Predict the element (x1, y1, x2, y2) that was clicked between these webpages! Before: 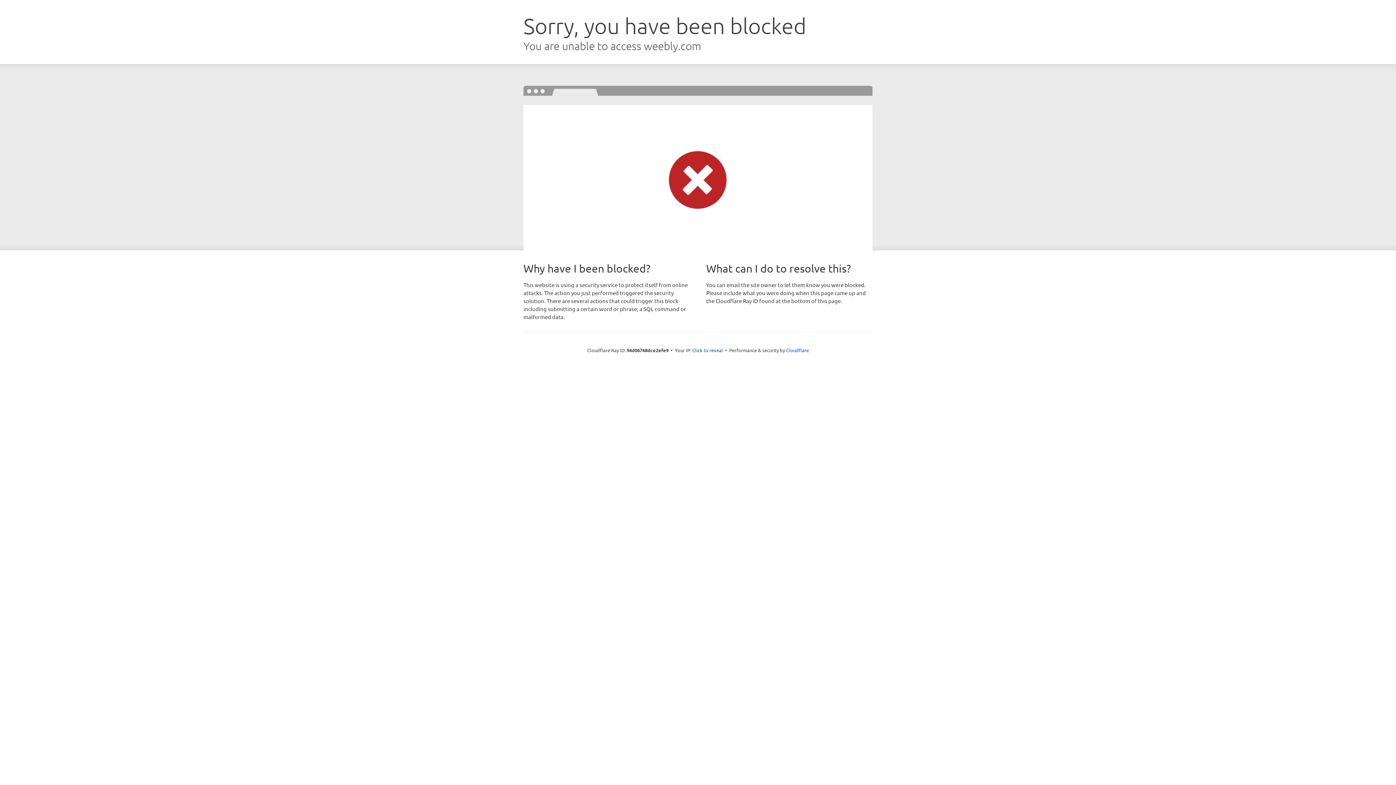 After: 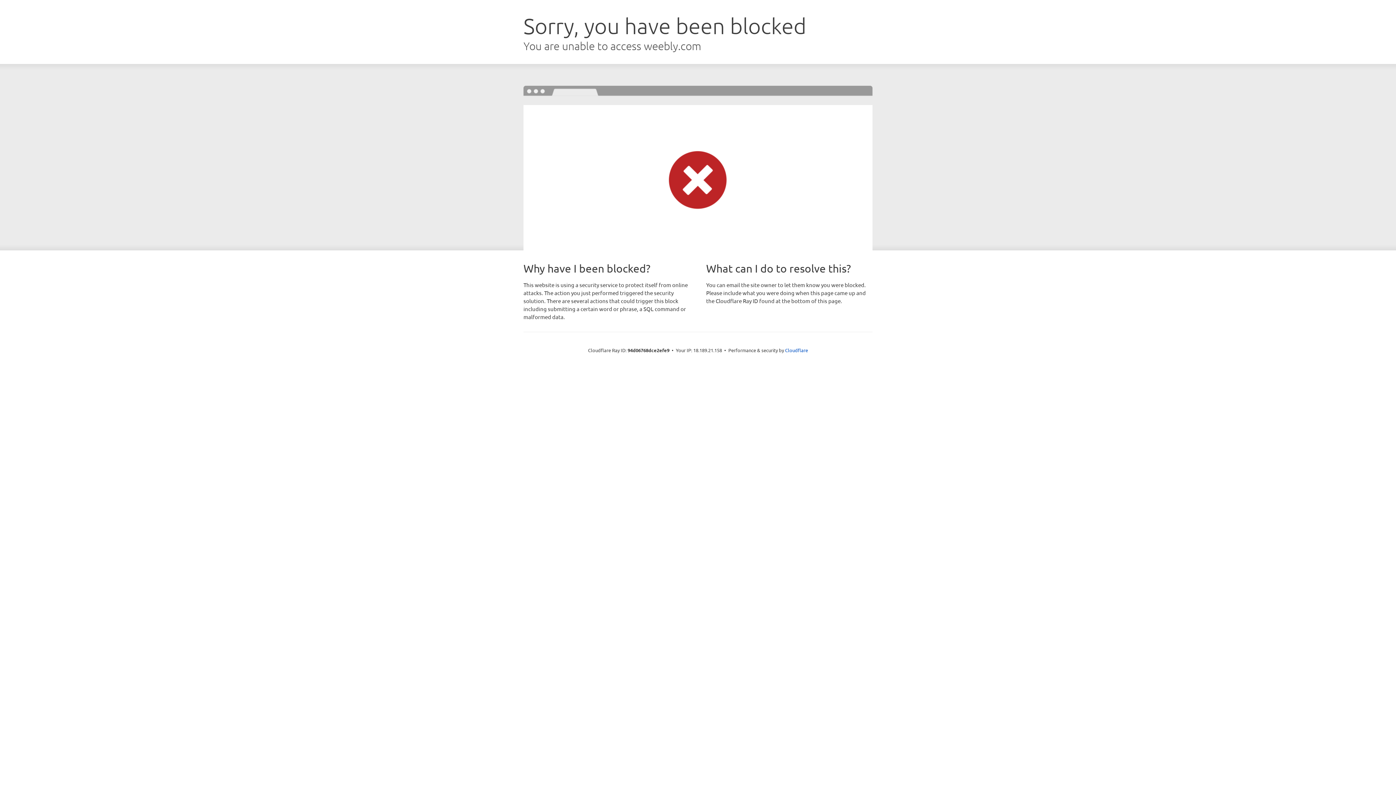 Action: label: Click to reveal bbox: (692, 346, 723, 353)